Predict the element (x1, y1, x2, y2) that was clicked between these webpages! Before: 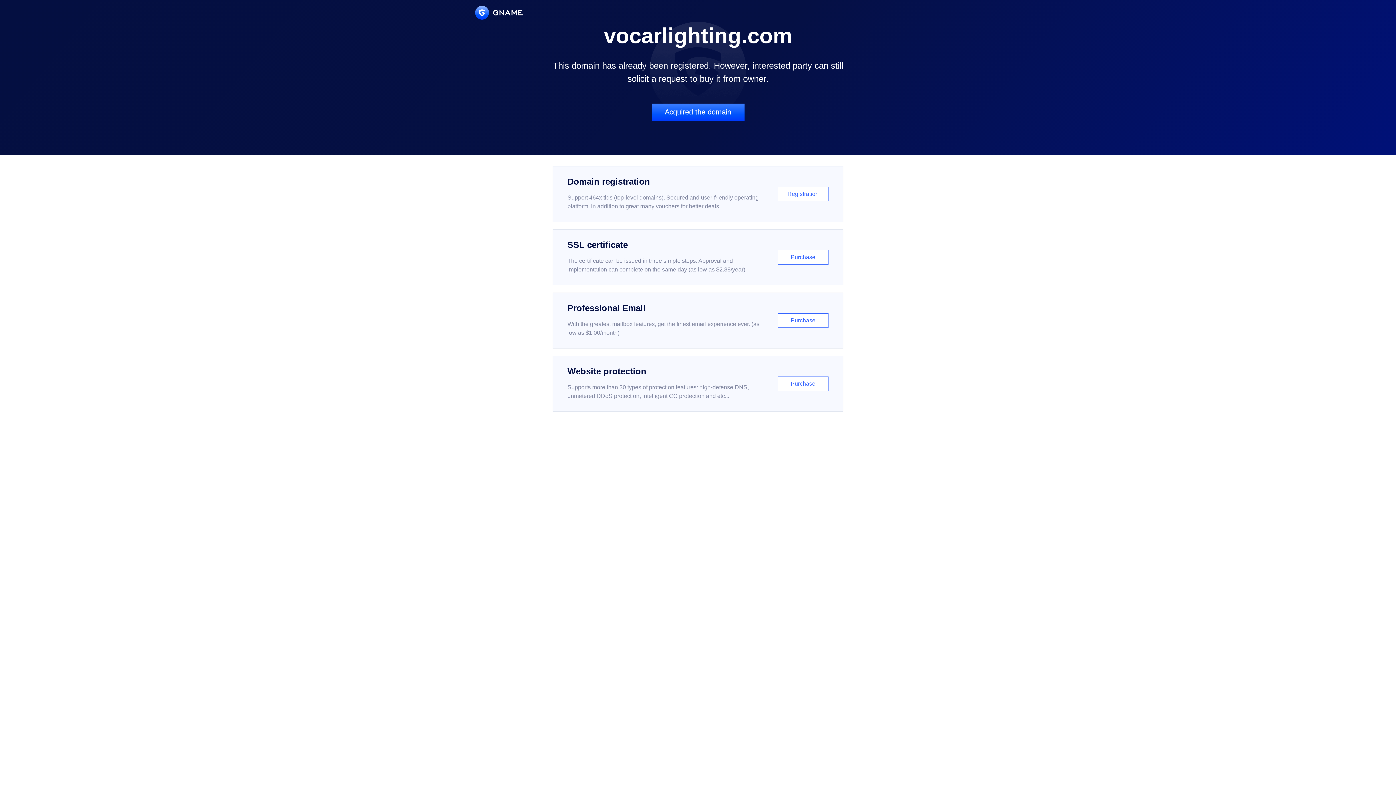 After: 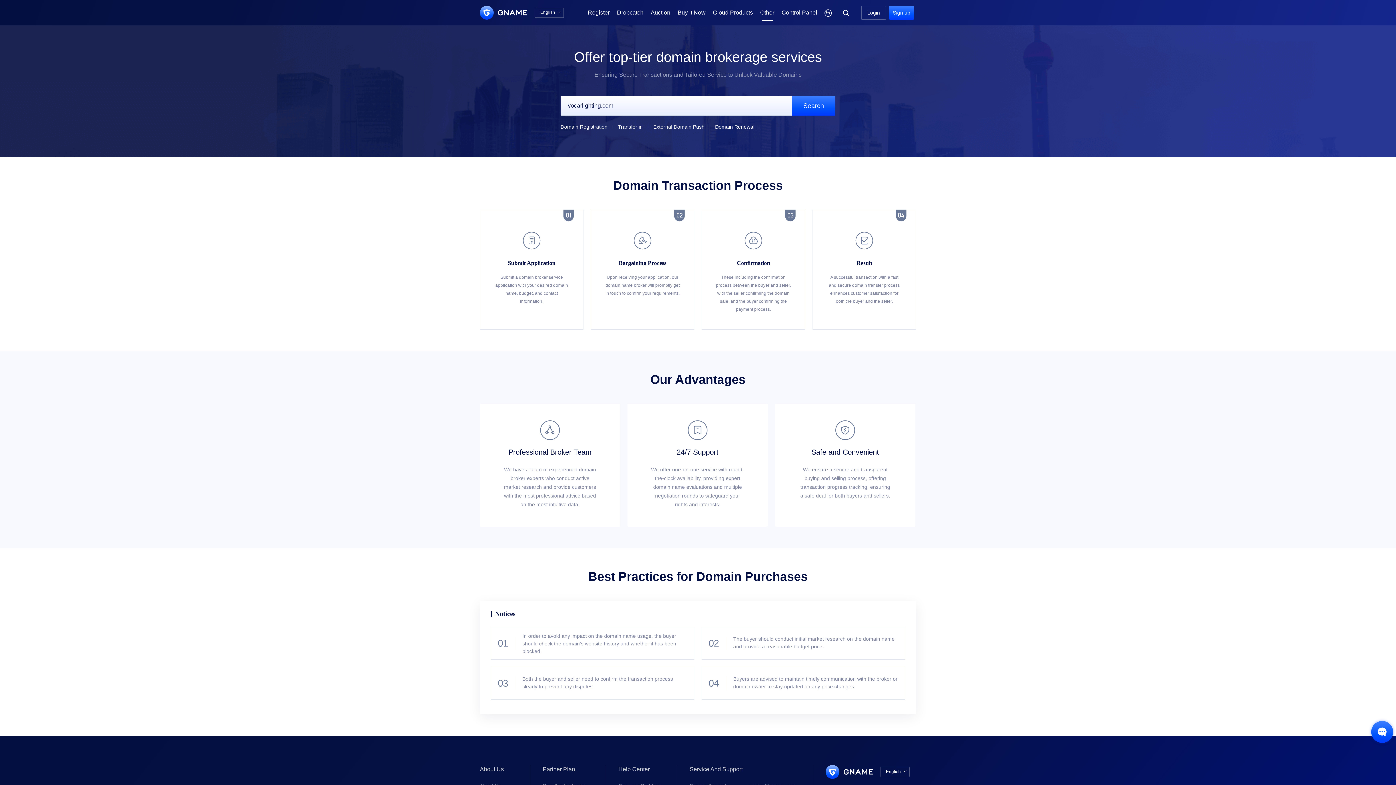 Action: bbox: (651, 103, 744, 121) label: Acquired the domain